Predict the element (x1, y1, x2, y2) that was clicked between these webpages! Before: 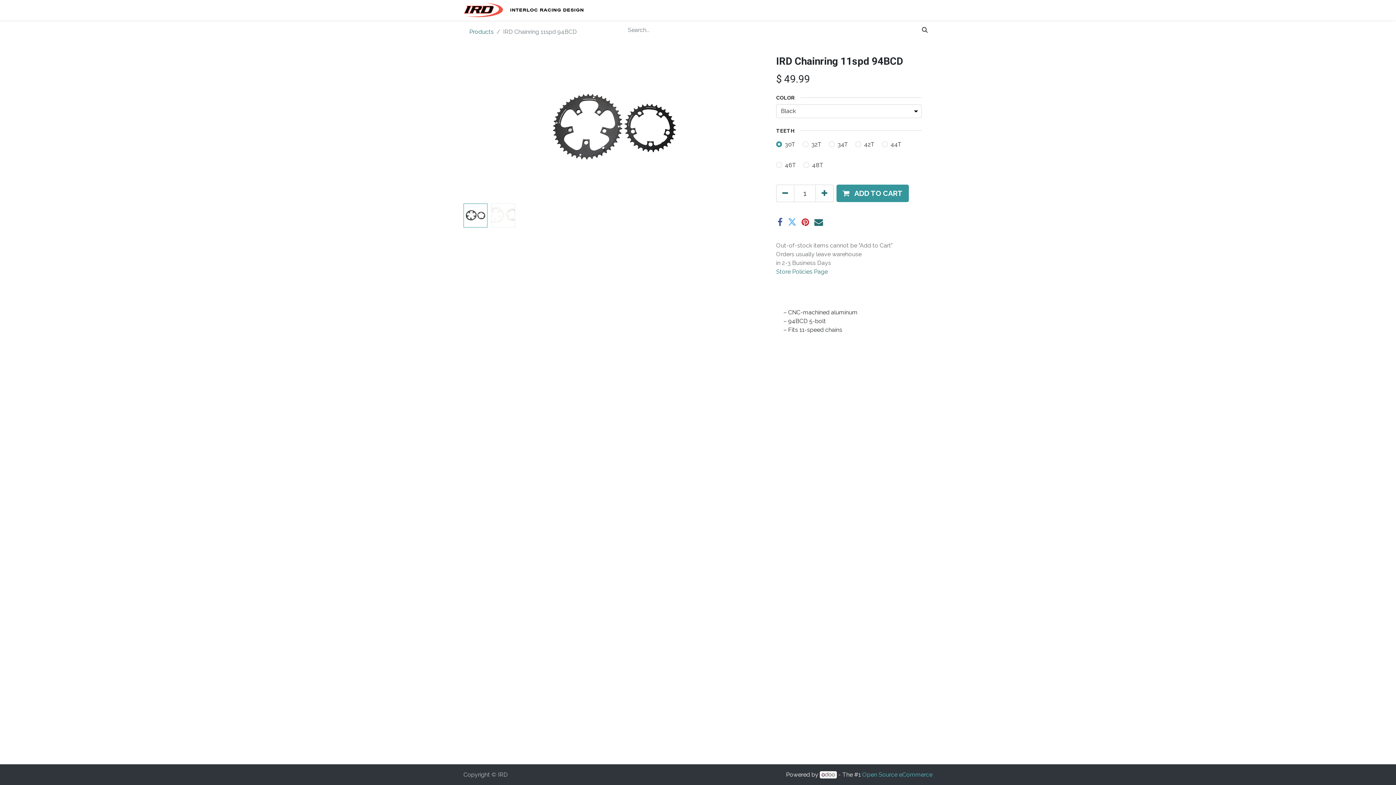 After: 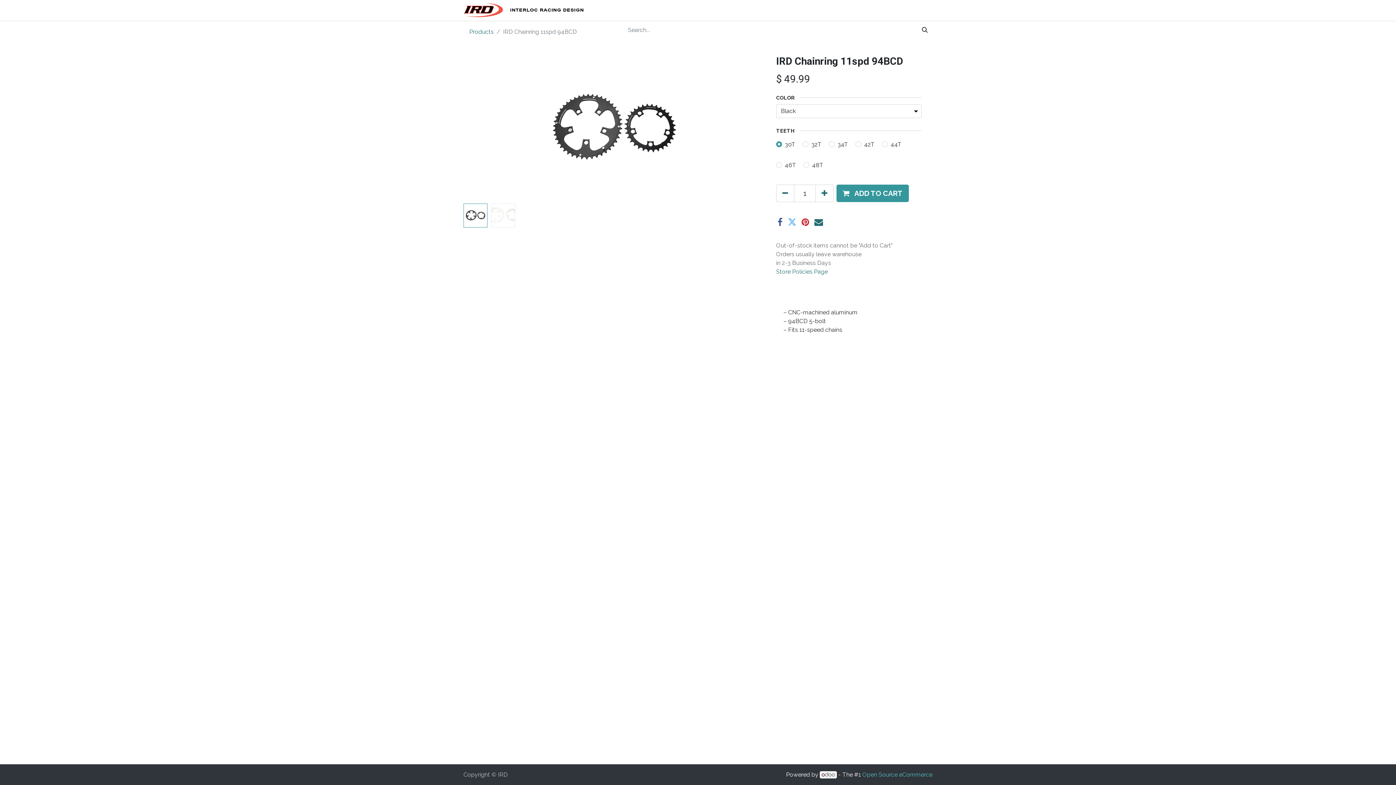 Action: bbox: (743, 2, 781, 17) label: Shop Info 